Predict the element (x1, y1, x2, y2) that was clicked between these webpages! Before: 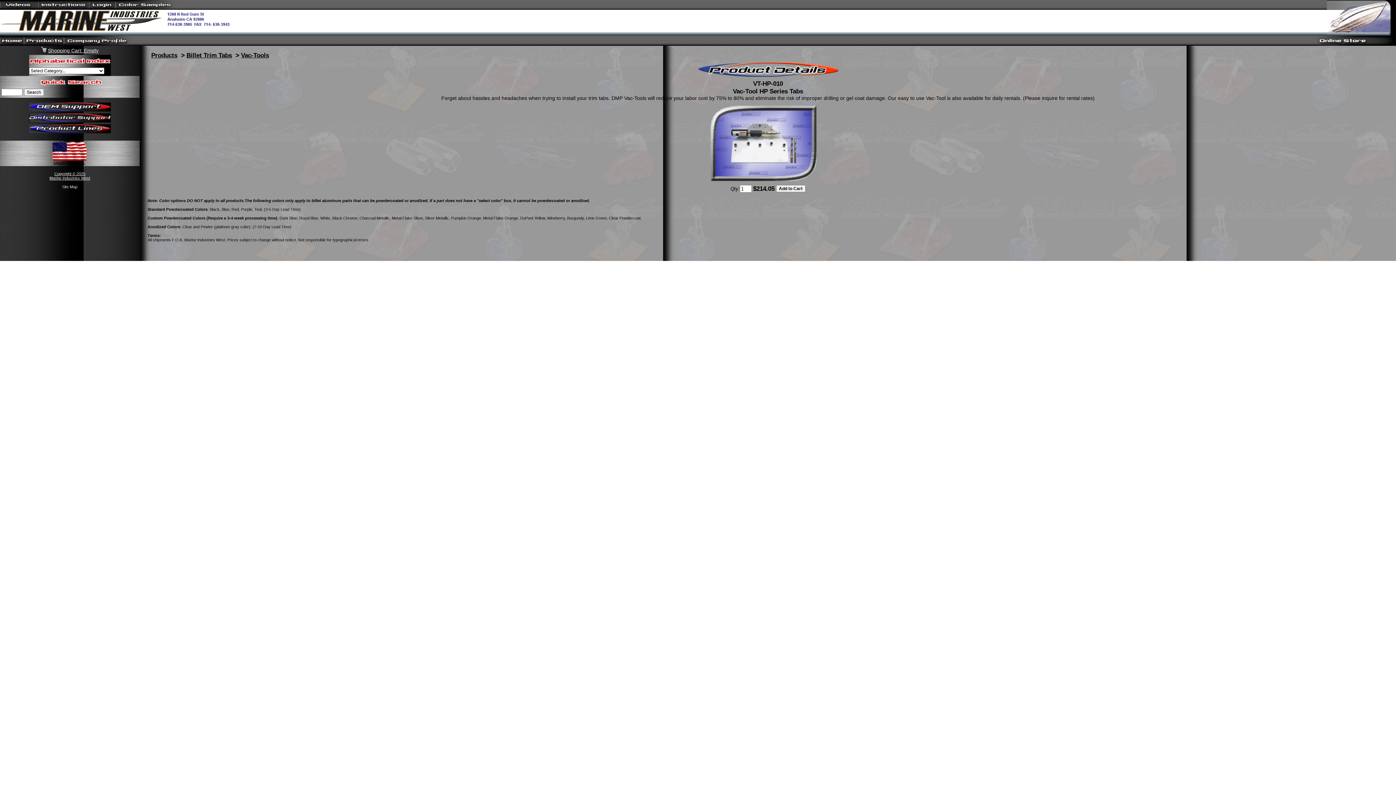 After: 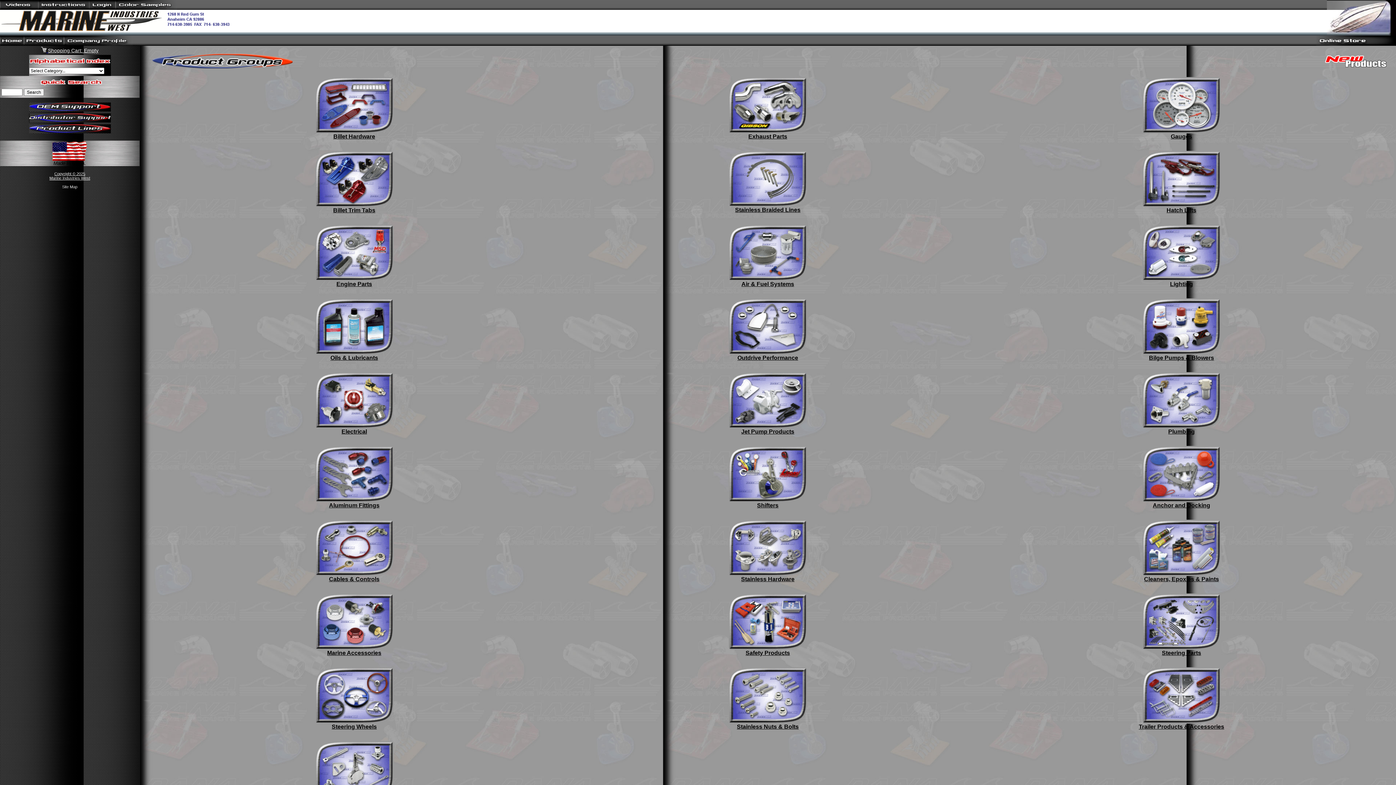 Action: bbox: (1316, 41, 1396, 46)